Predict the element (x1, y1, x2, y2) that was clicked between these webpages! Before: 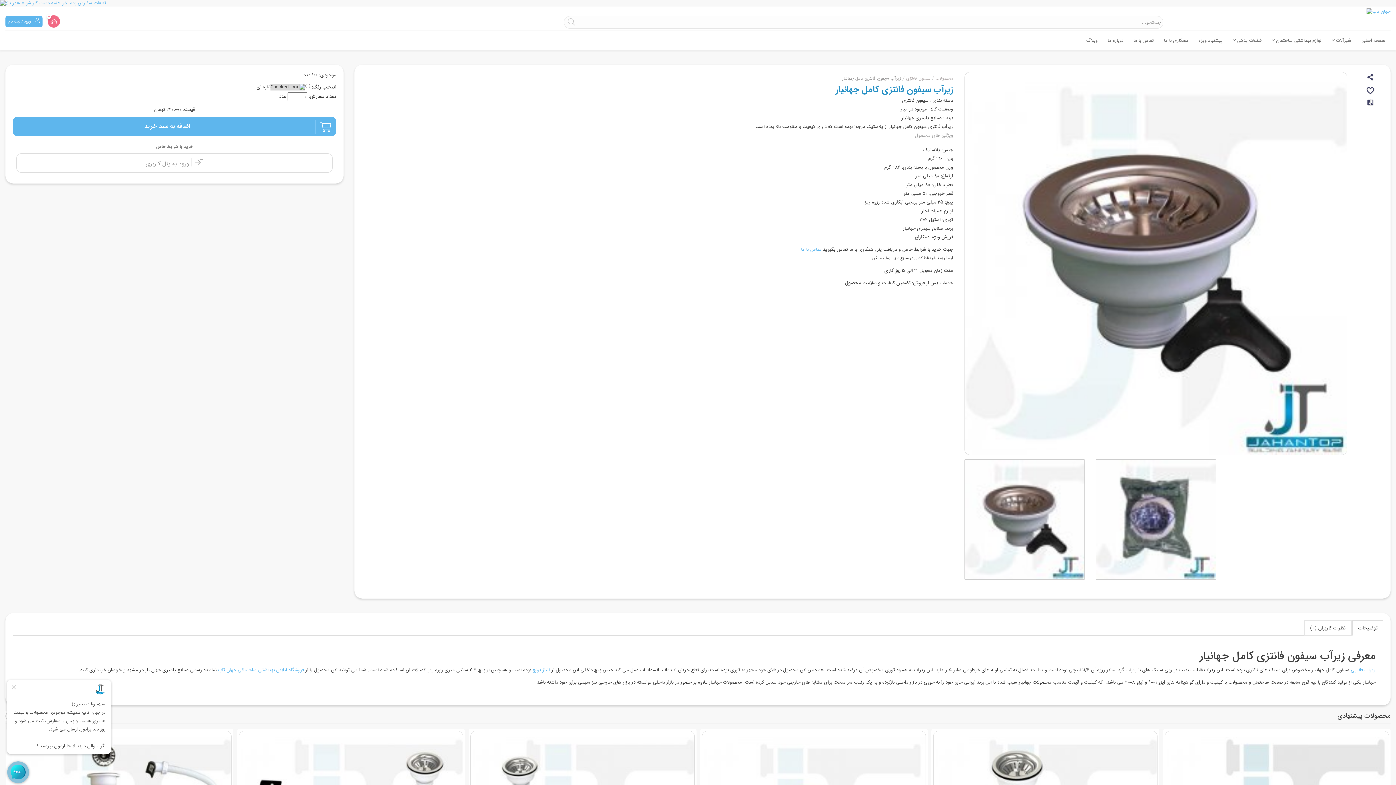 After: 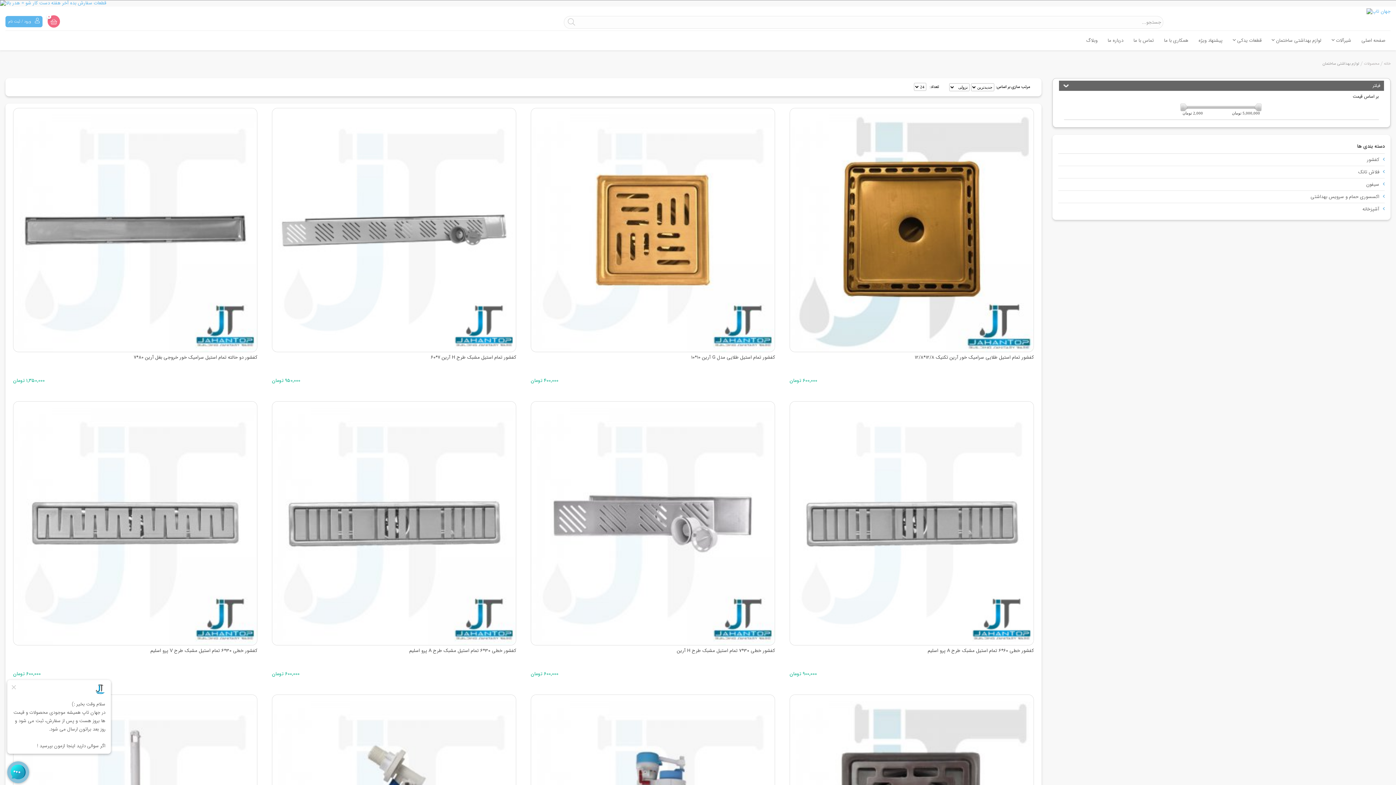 Action: label: لوازم بهداشتی ساختمان  bbox: (1266, 30, 1326, 50)